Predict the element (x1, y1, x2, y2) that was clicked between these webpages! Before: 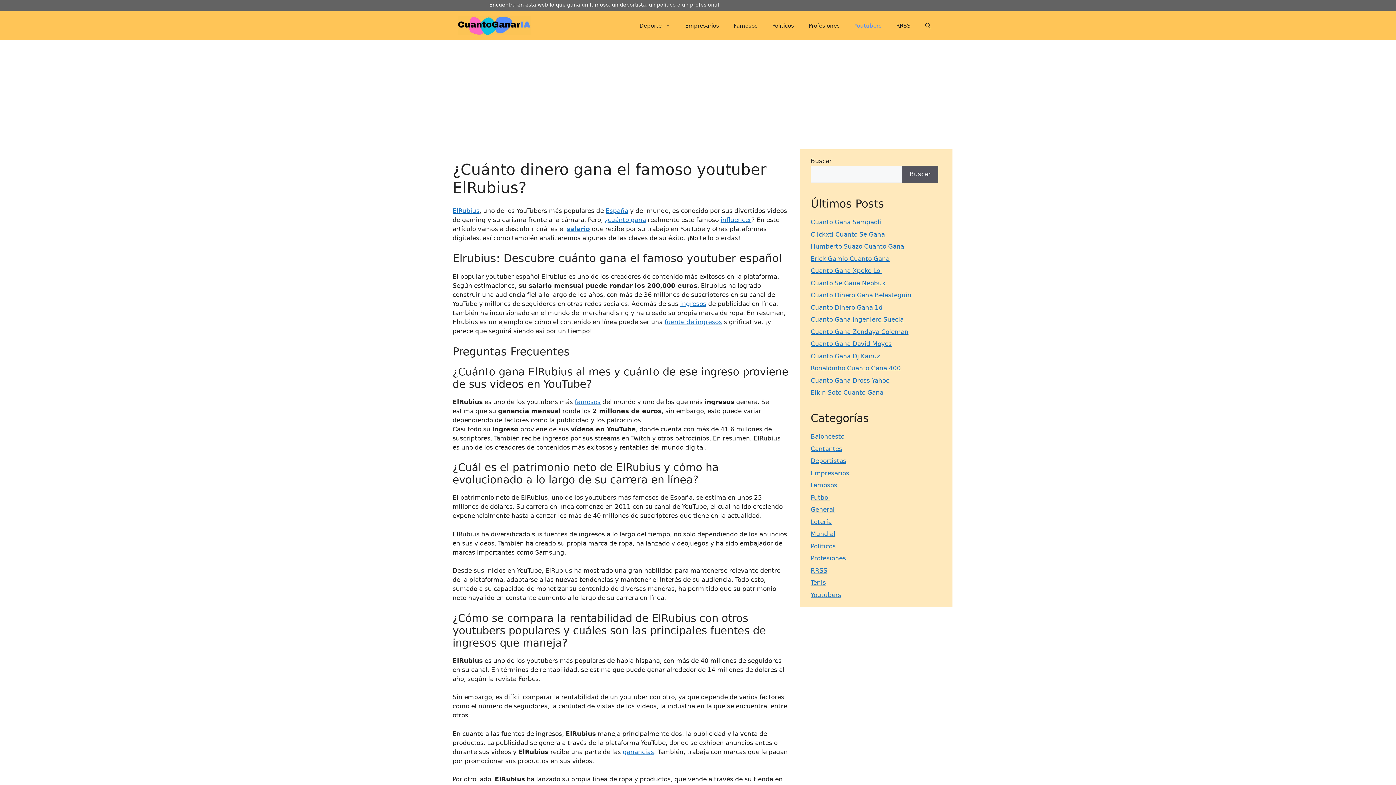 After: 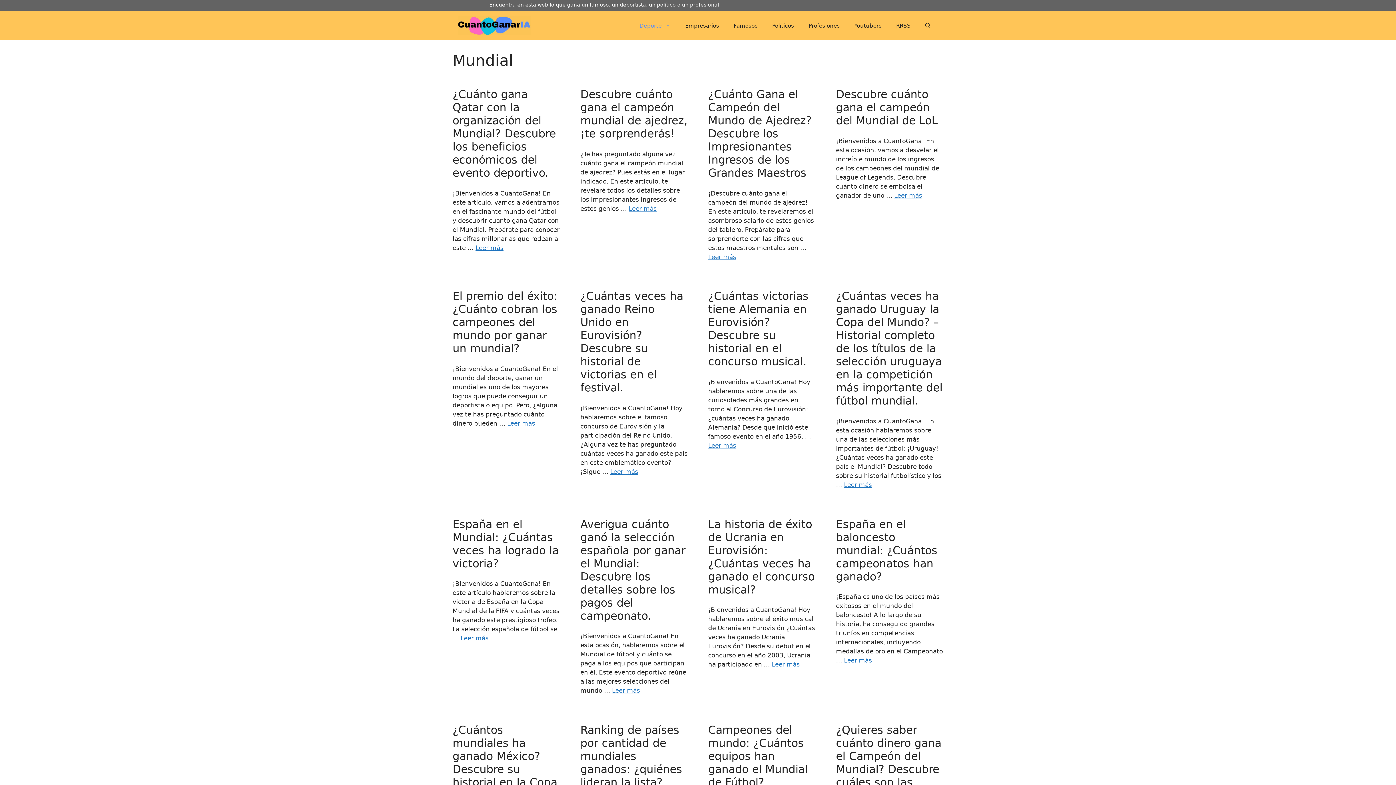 Action: label: Mundial bbox: (810, 530, 835, 537)